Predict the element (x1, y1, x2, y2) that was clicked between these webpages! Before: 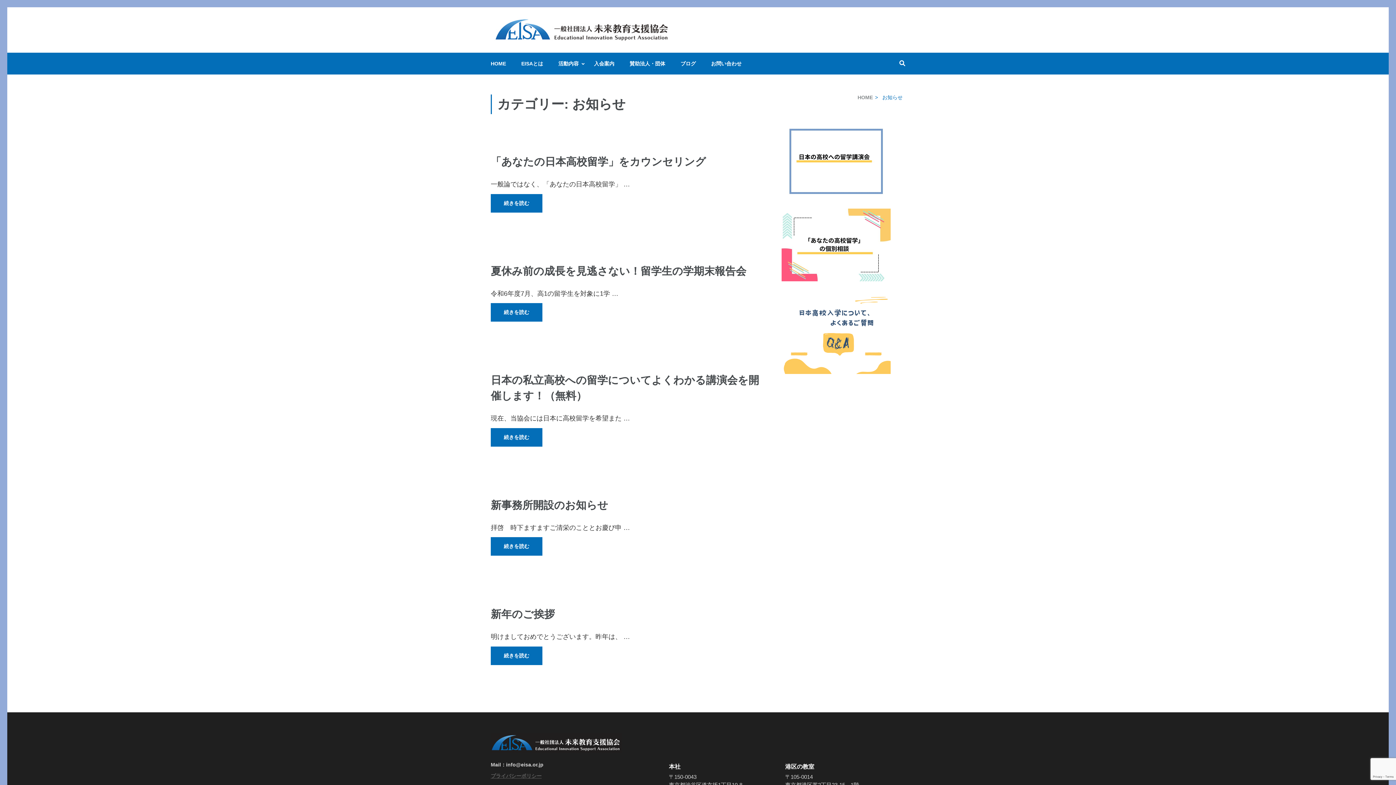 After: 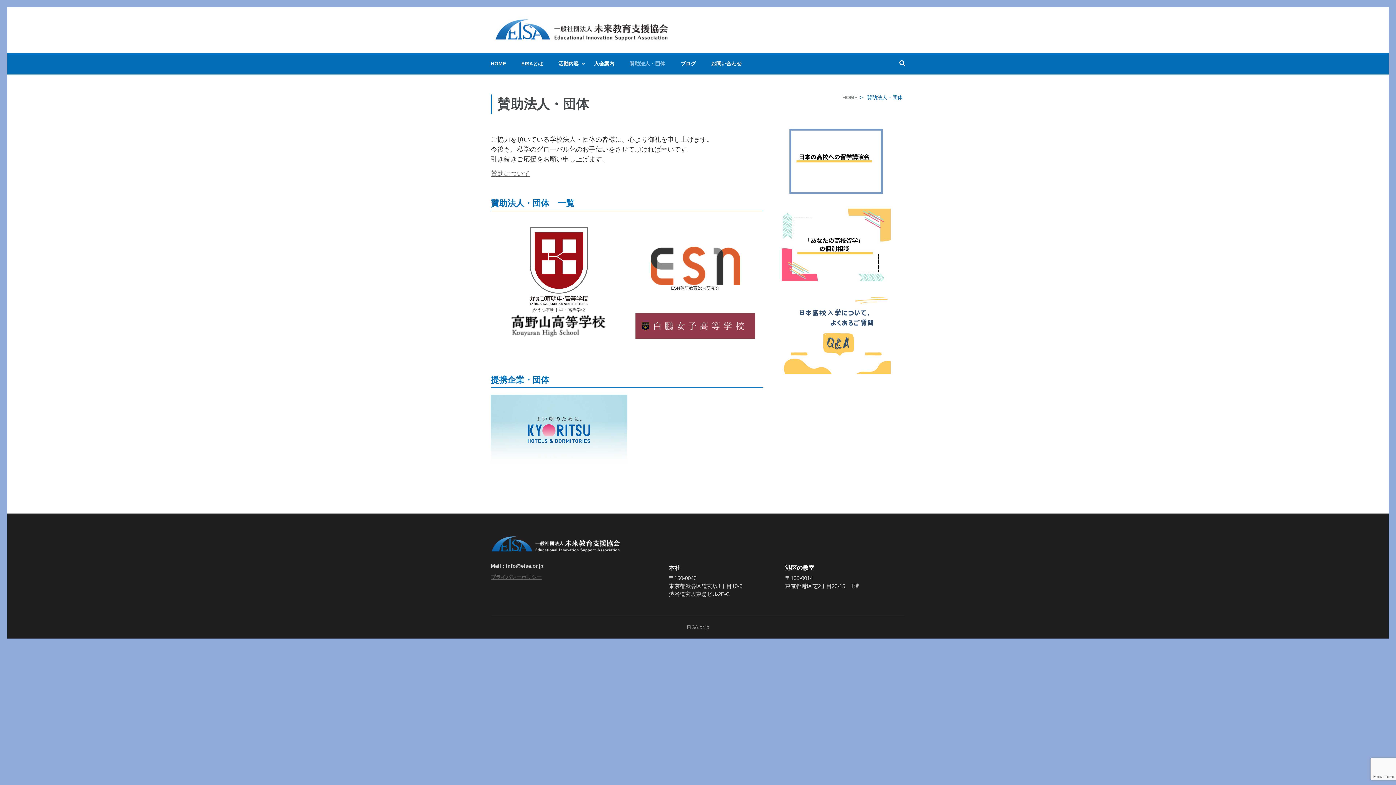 Action: label: 賛助法人・団体 bbox: (629, 52, 665, 74)